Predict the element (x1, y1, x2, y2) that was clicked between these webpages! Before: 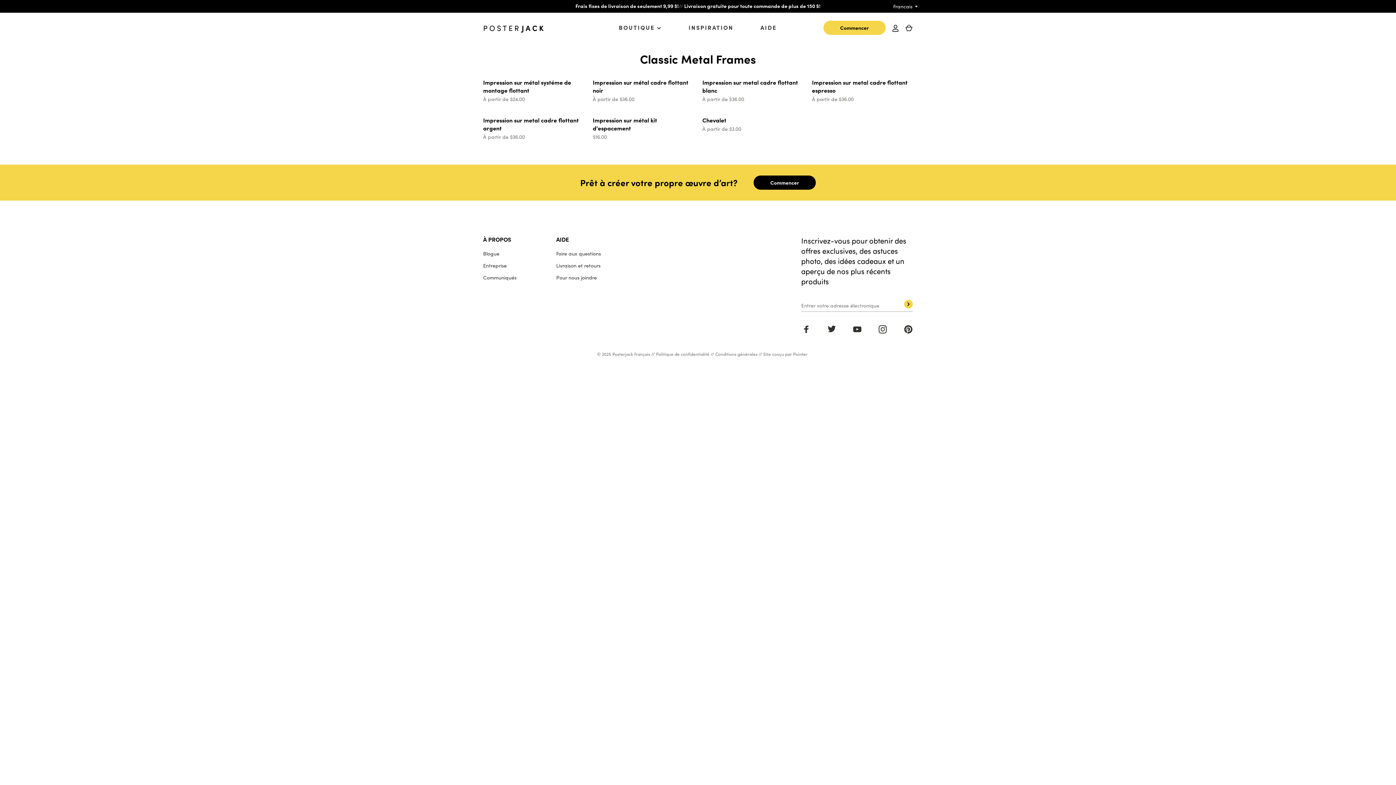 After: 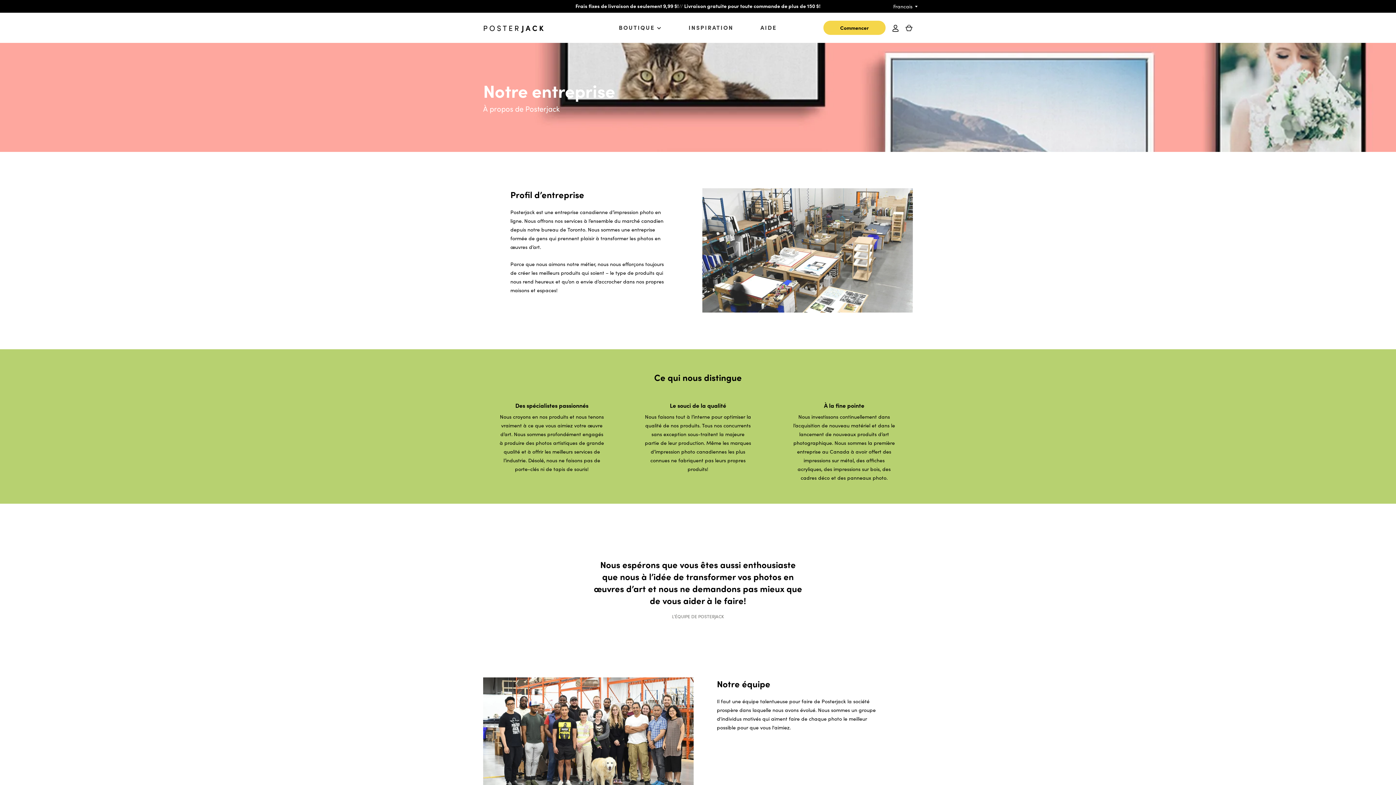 Action: label: Entreprise bbox: (483, 261, 506, 269)